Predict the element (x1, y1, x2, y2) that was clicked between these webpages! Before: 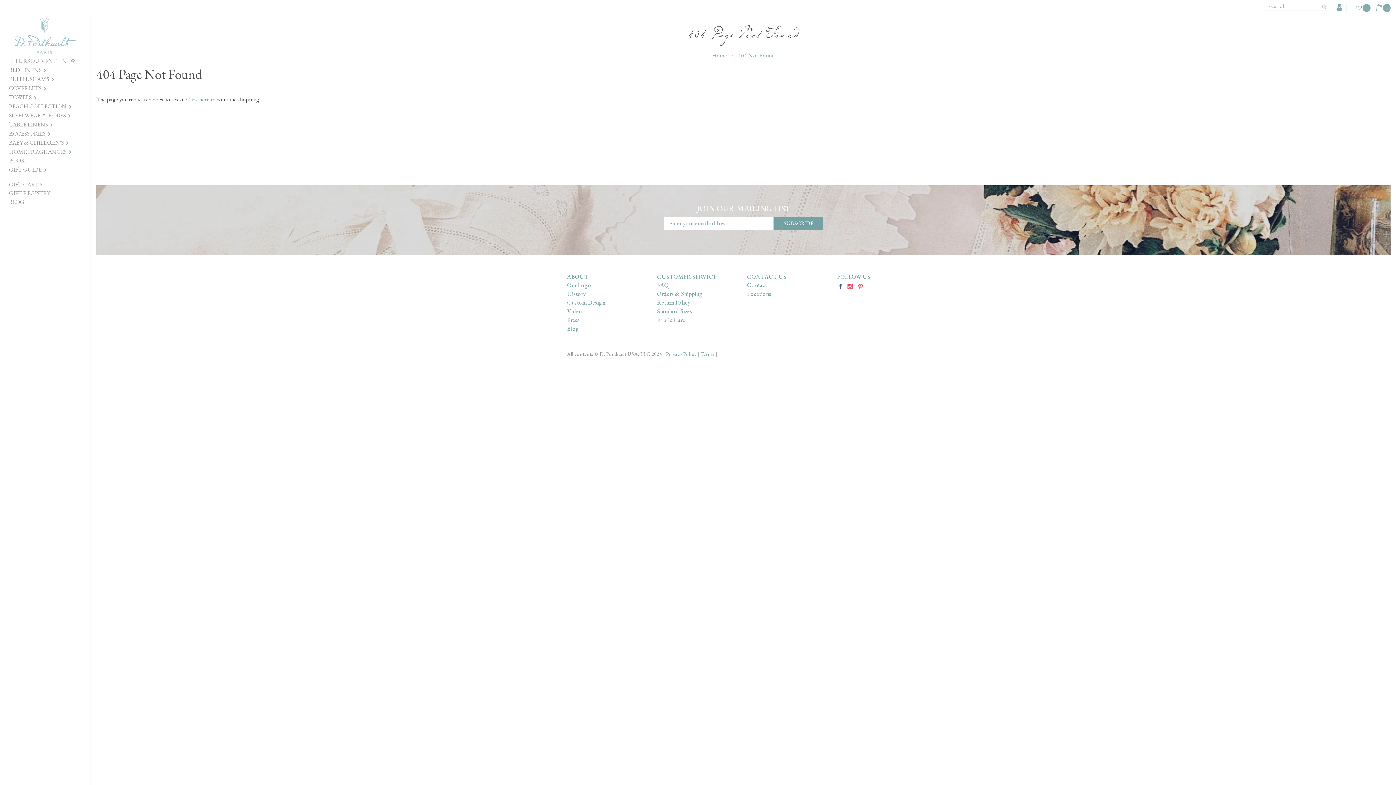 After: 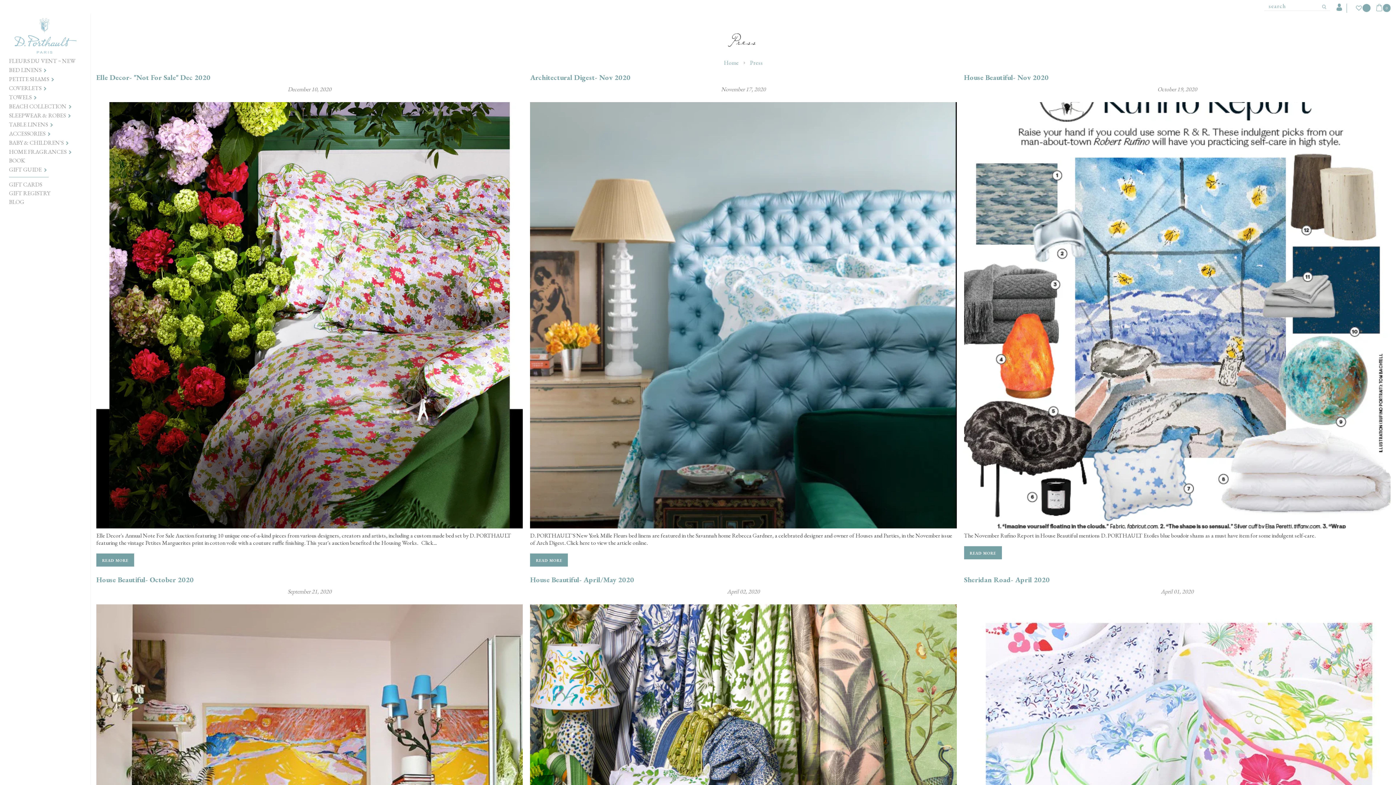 Action: bbox: (567, 316, 579, 324) label: Press